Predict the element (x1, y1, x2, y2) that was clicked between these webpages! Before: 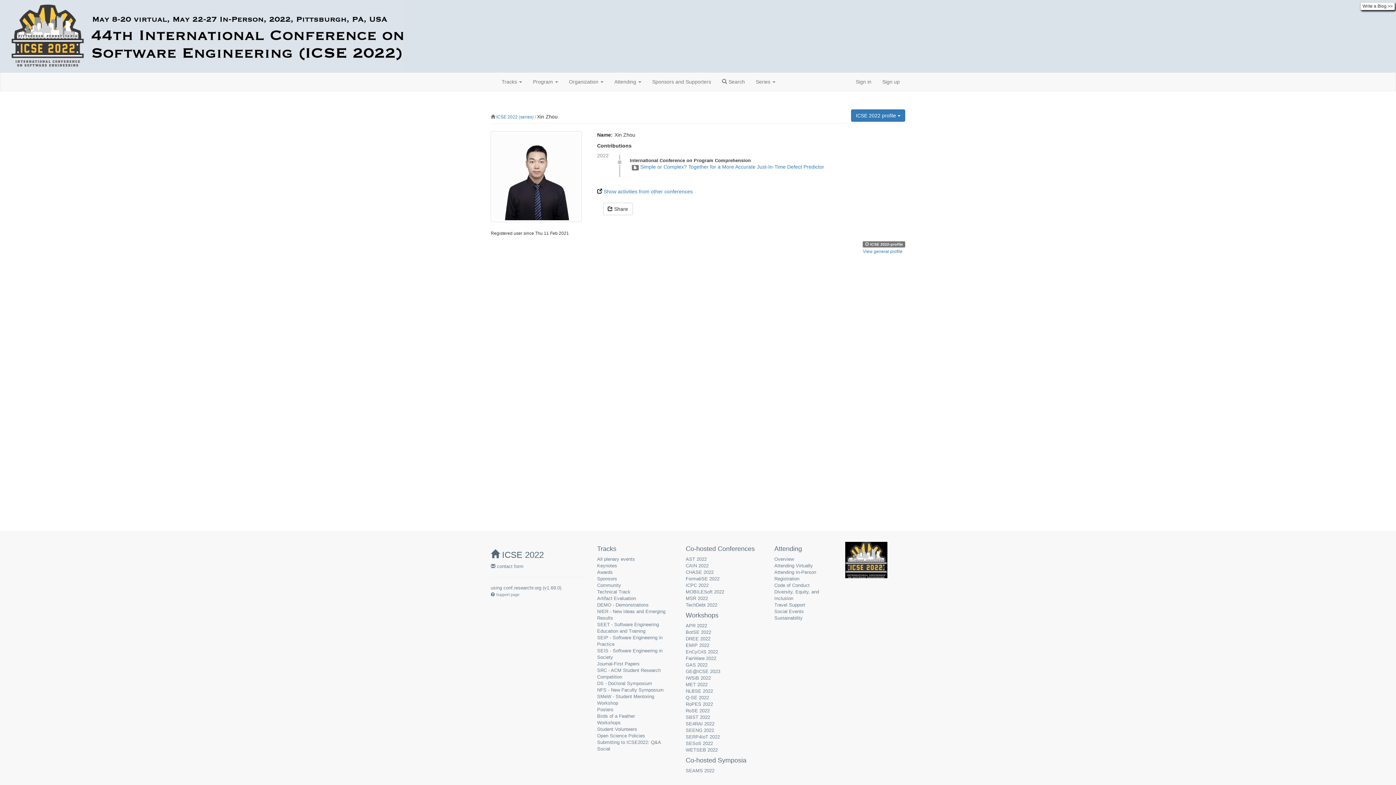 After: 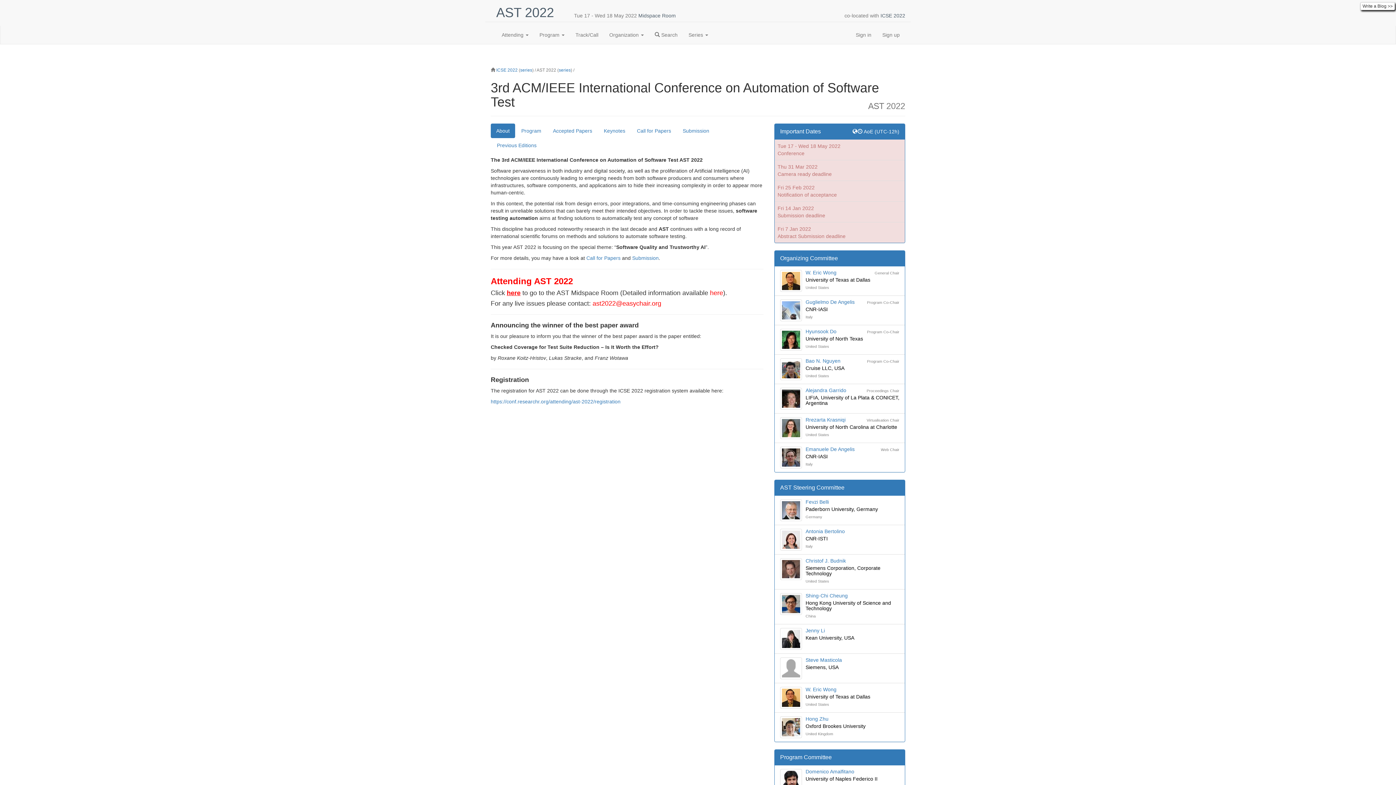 Action: bbox: (685, 556, 707, 562) label: AST 2022